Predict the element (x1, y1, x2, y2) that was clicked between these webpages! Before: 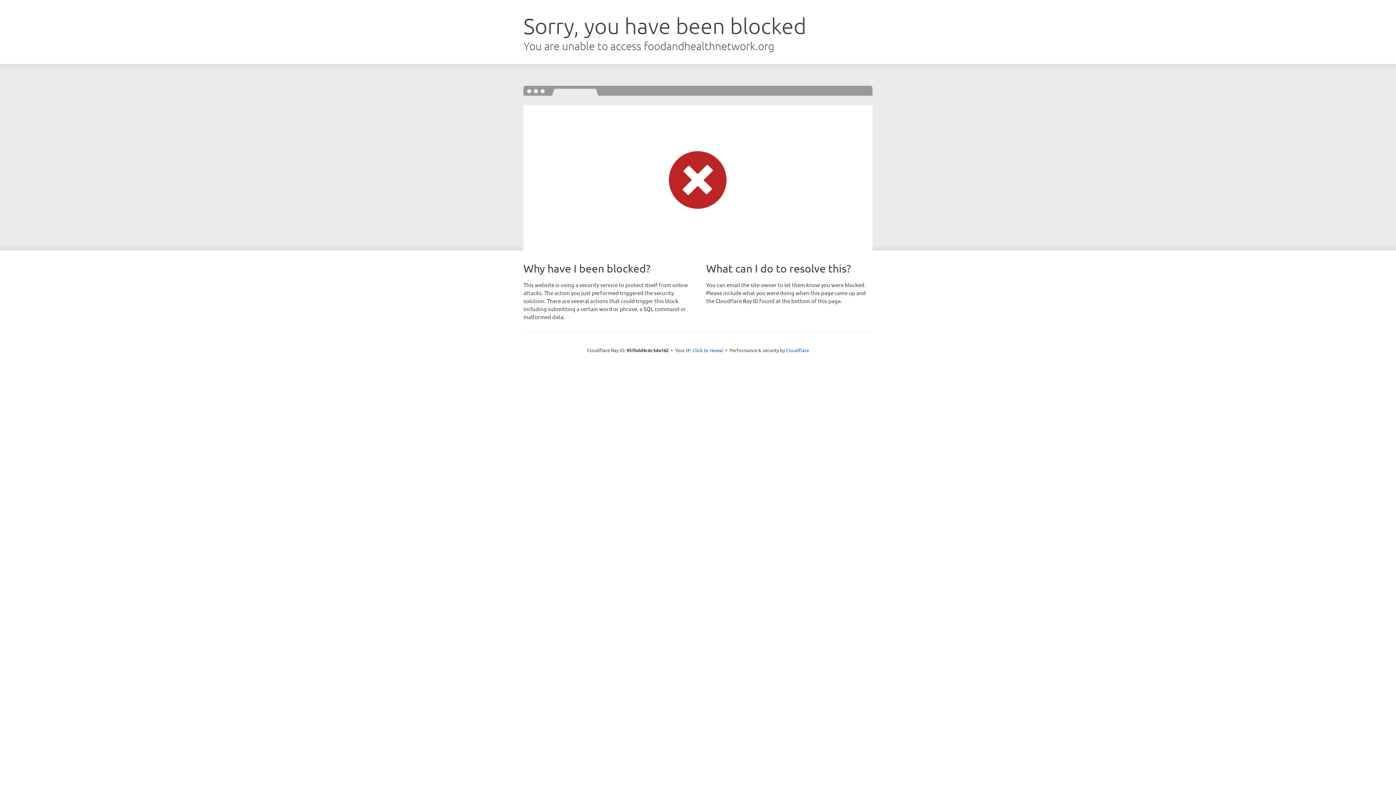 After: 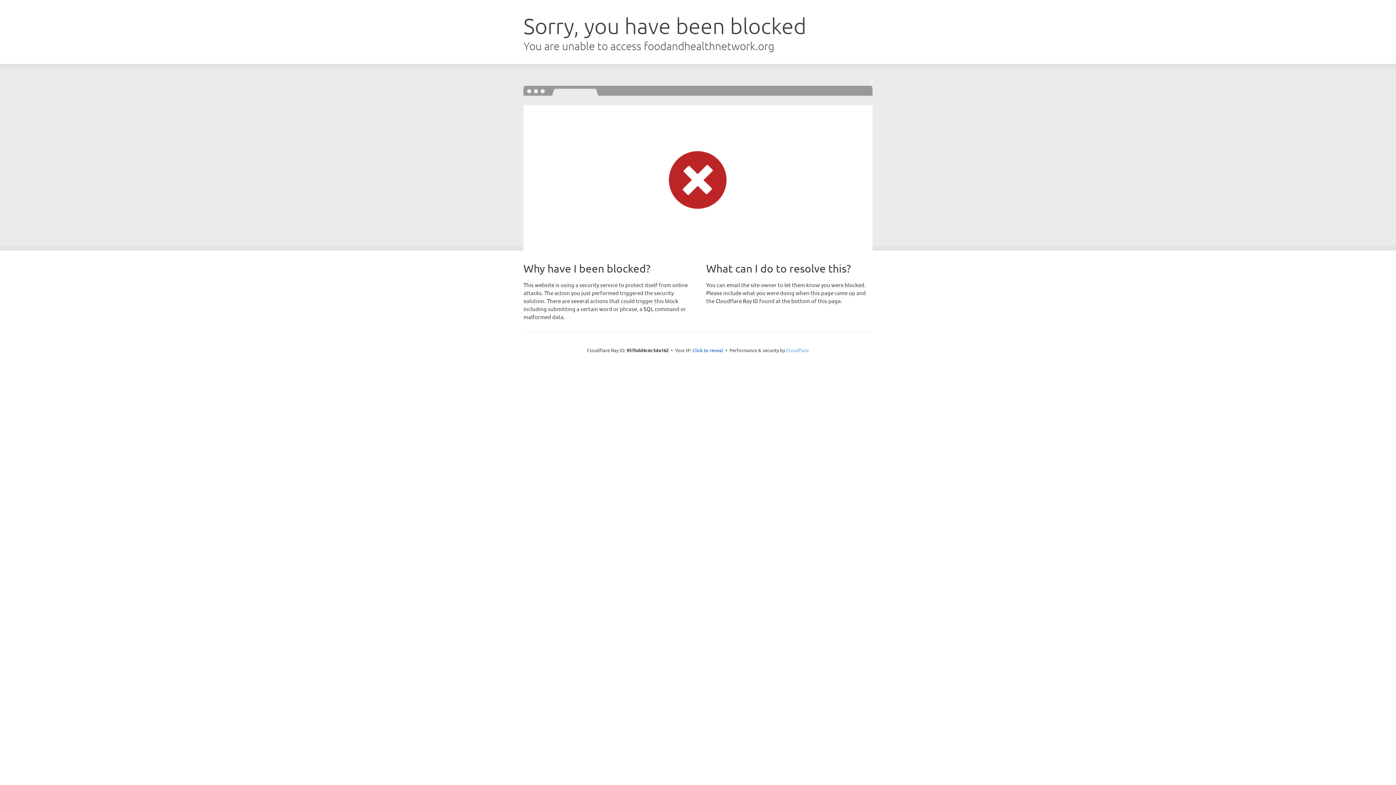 Action: bbox: (786, 347, 809, 353) label: Cloudflare